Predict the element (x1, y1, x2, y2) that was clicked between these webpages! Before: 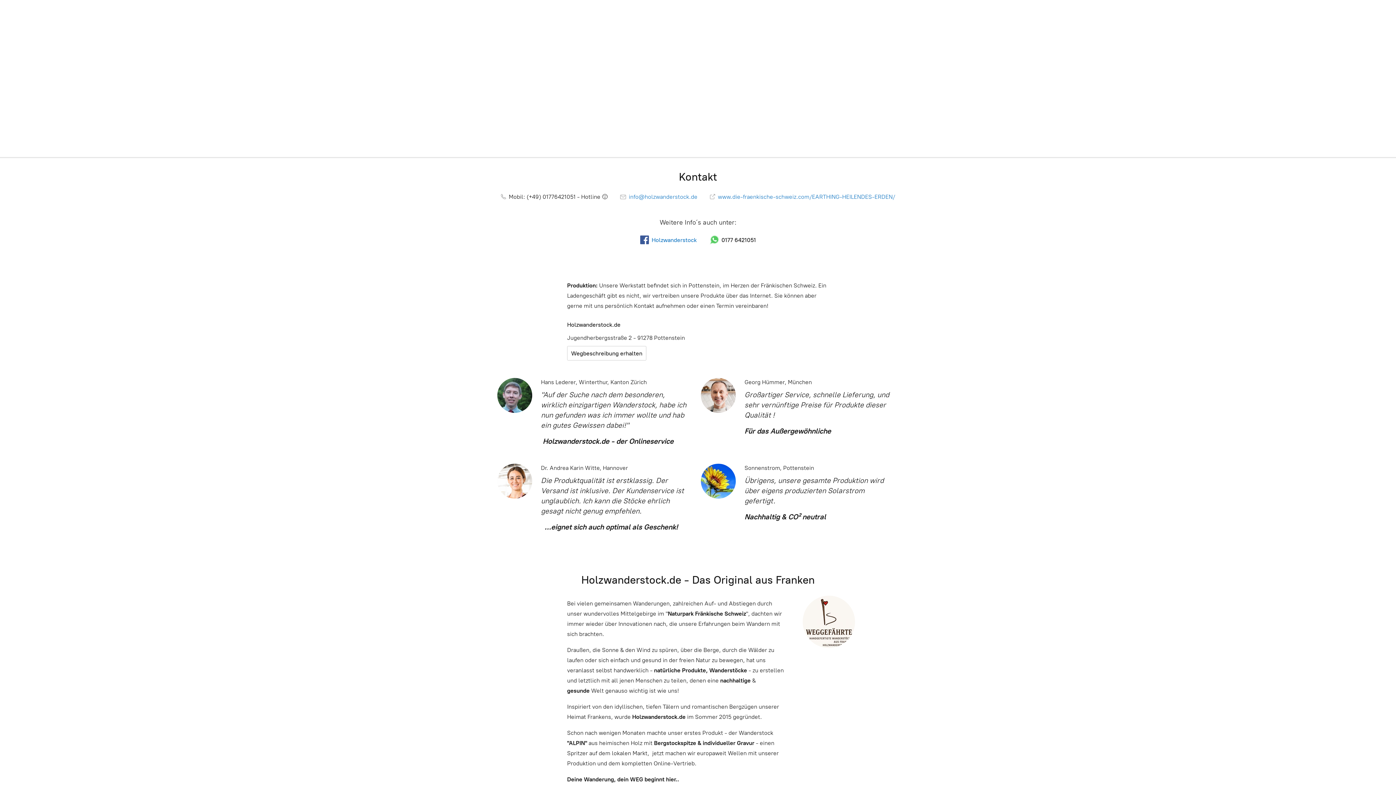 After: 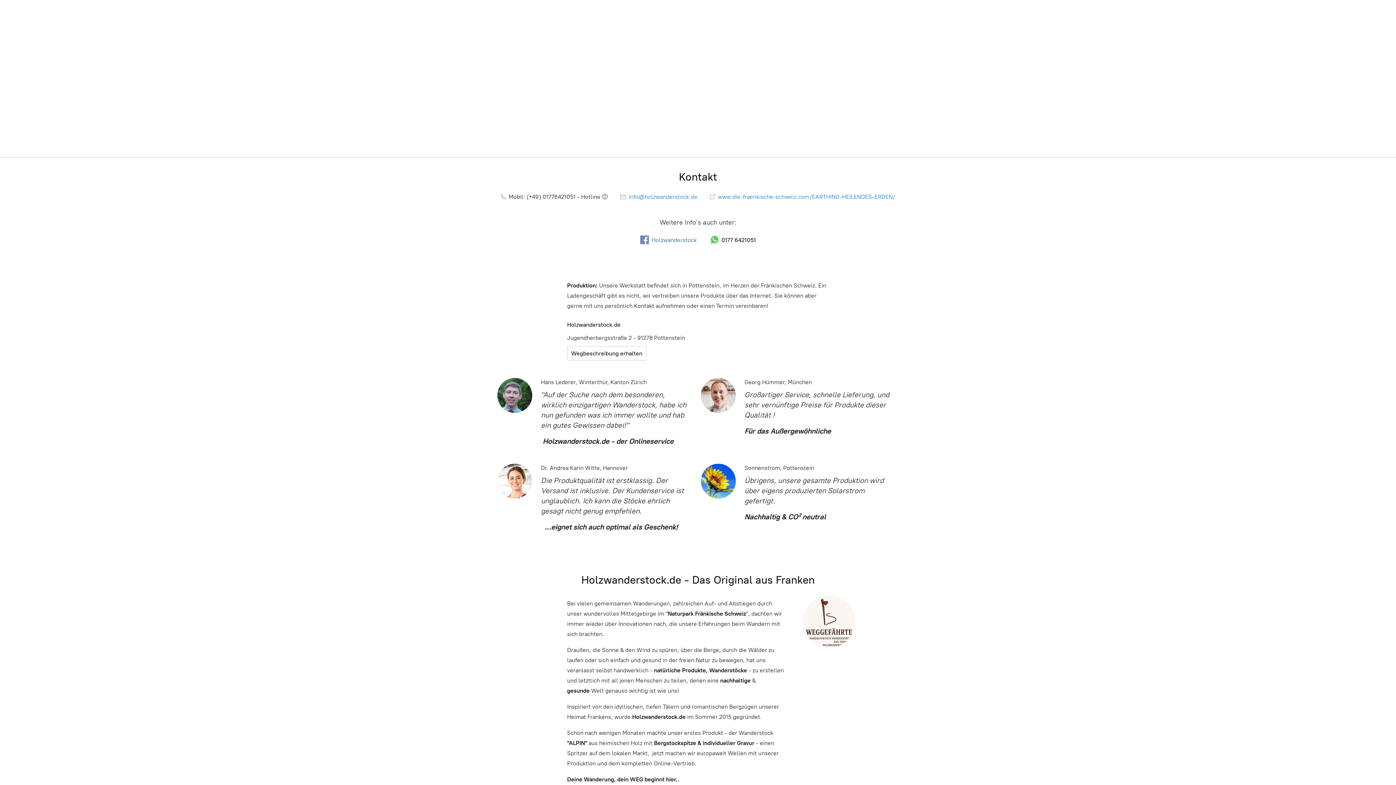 Action: bbox: (640, 235, 696, 244) label: Holzwanderstock